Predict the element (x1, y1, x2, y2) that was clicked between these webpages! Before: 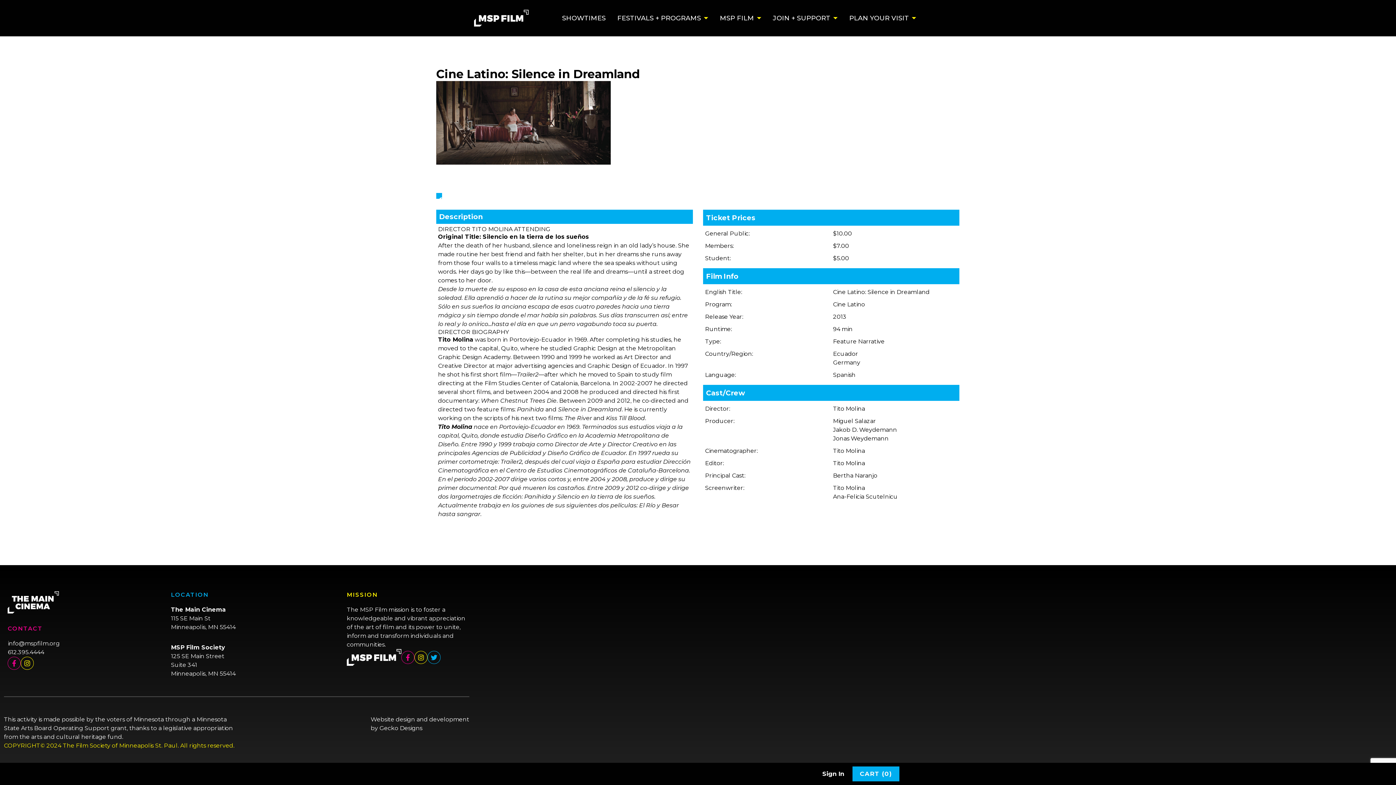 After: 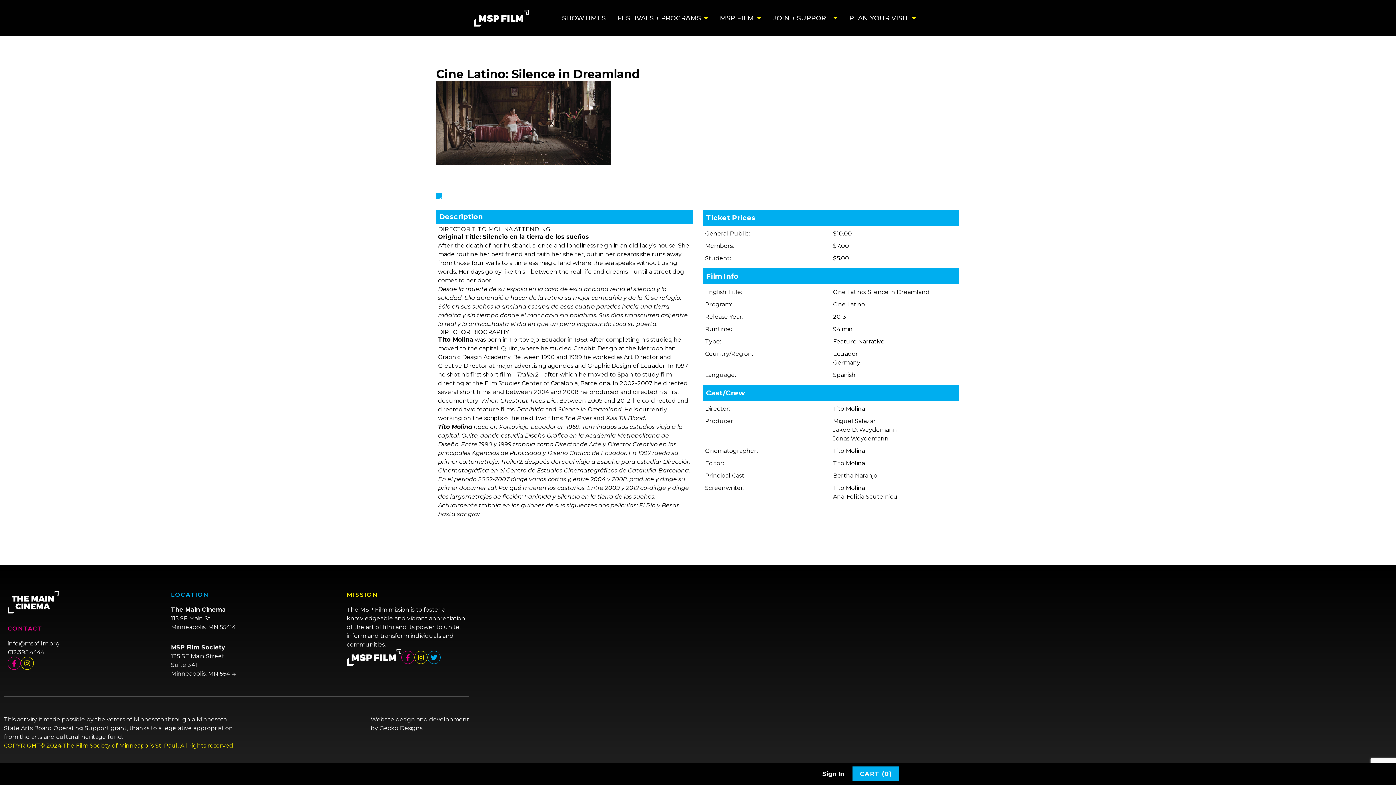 Action: bbox: (414, 651, 427, 664)